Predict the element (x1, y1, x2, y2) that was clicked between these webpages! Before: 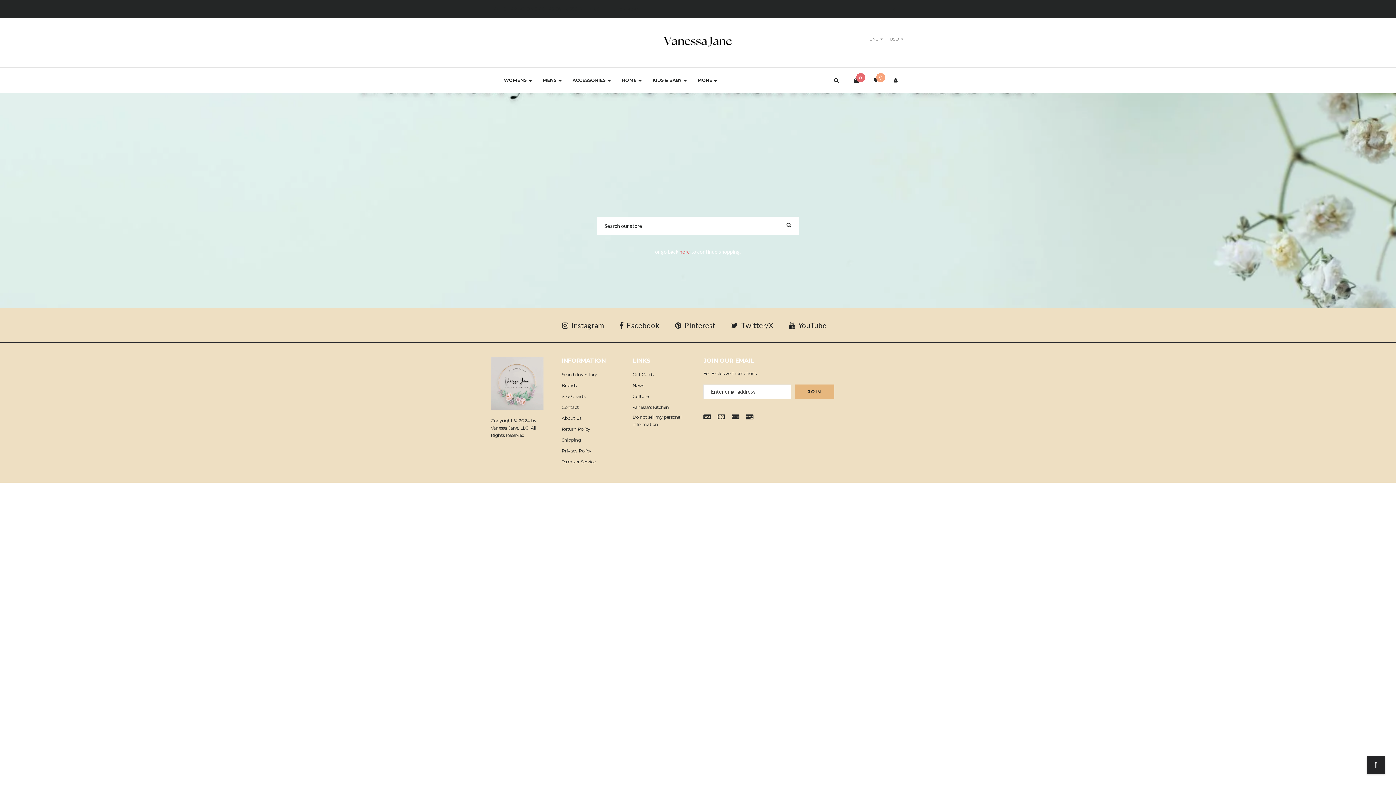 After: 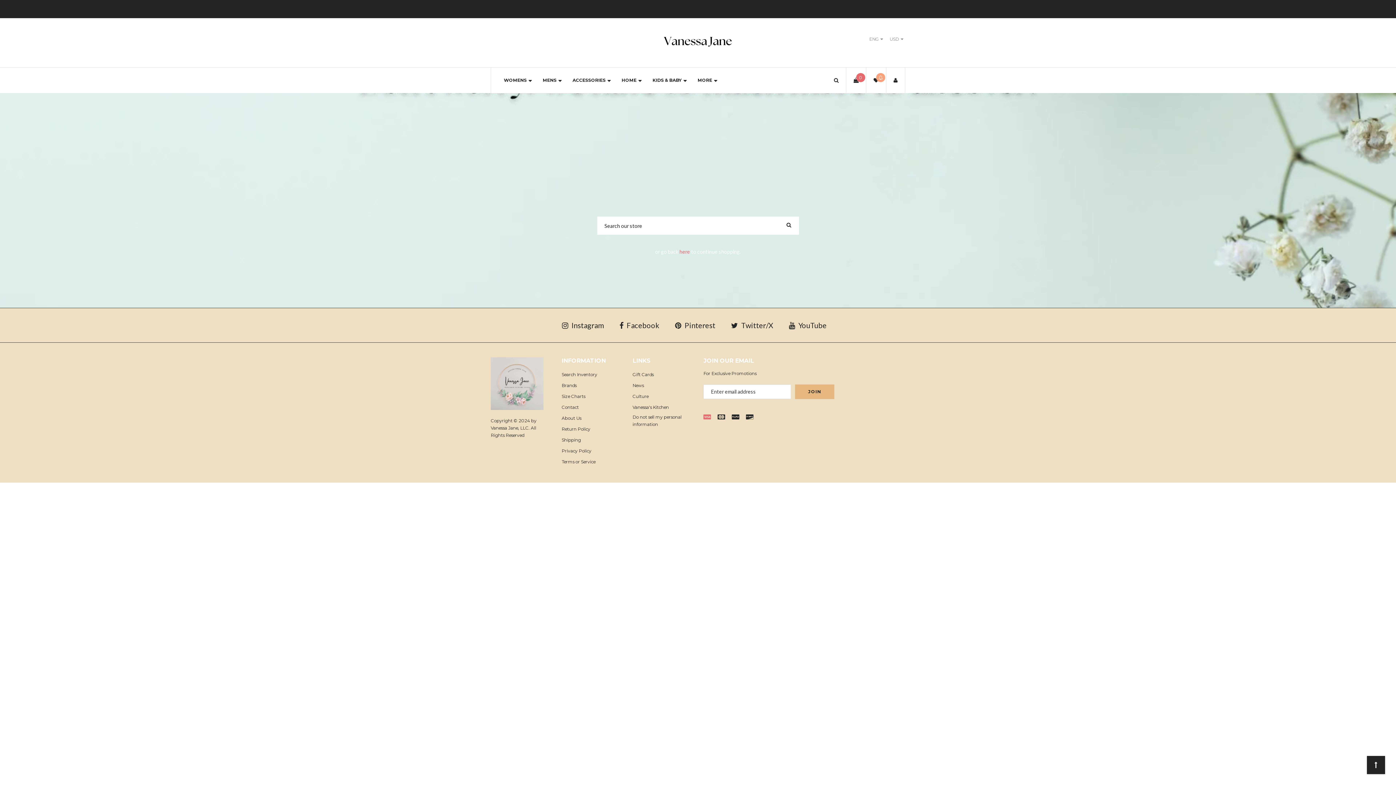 Action: bbox: (703, 413, 711, 420)